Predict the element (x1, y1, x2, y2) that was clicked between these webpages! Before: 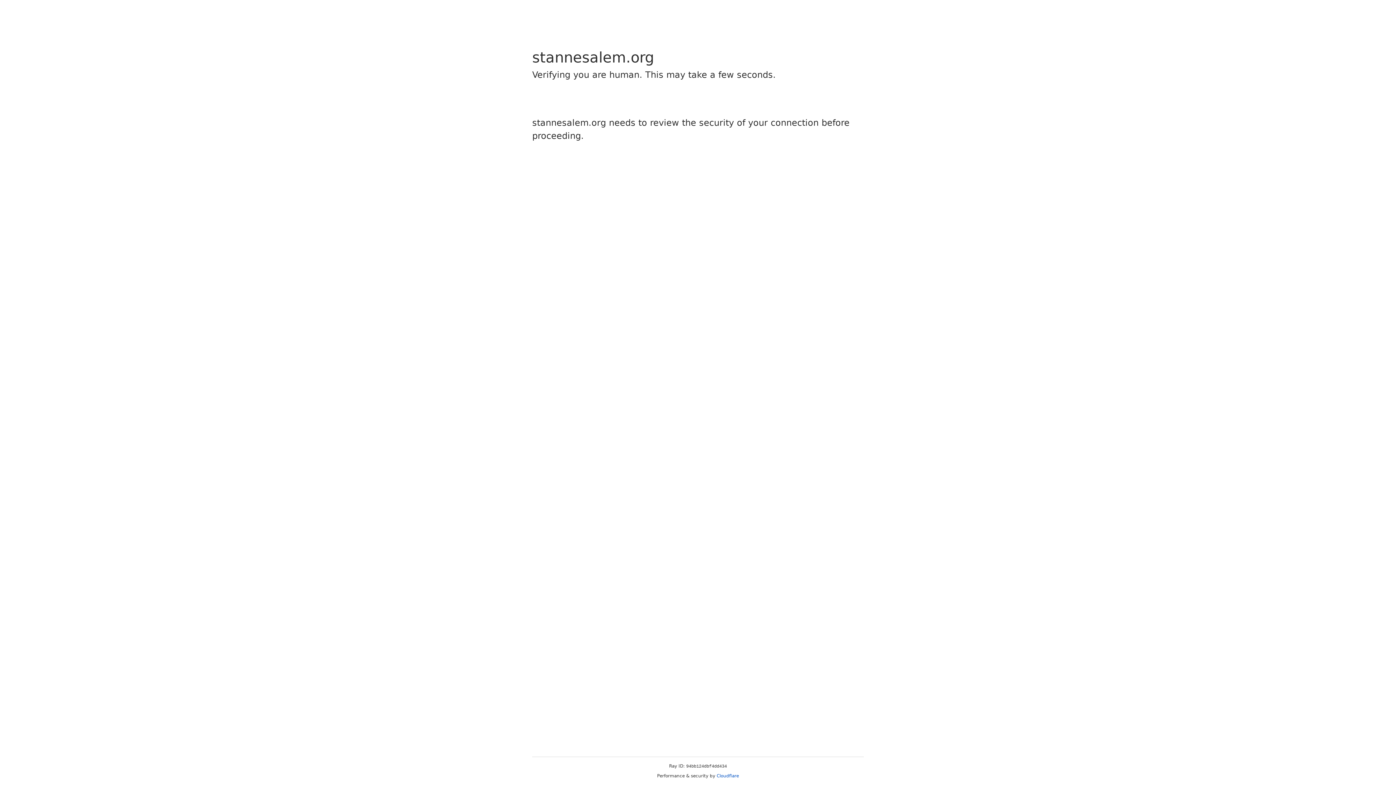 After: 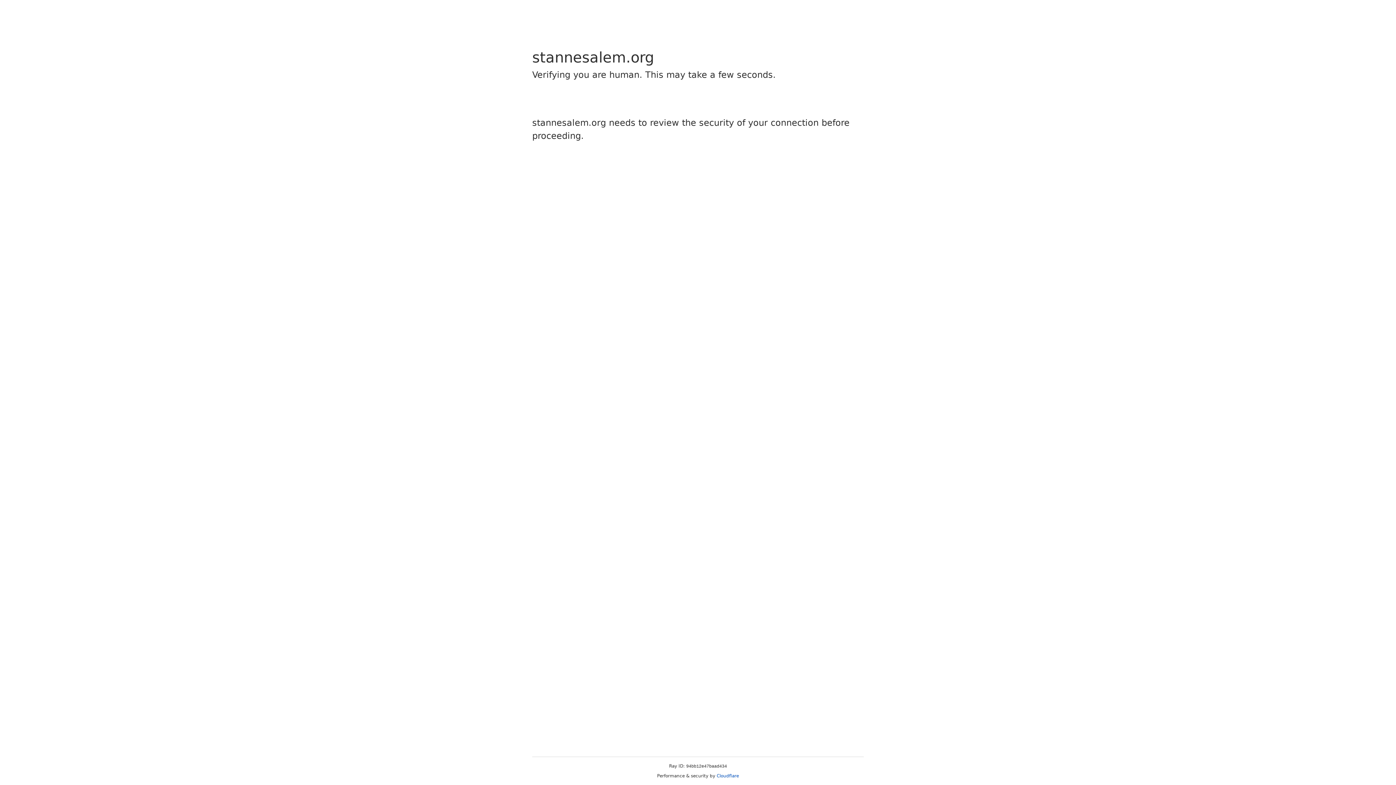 Action: label: Cloudflare bbox: (716, 773, 739, 778)